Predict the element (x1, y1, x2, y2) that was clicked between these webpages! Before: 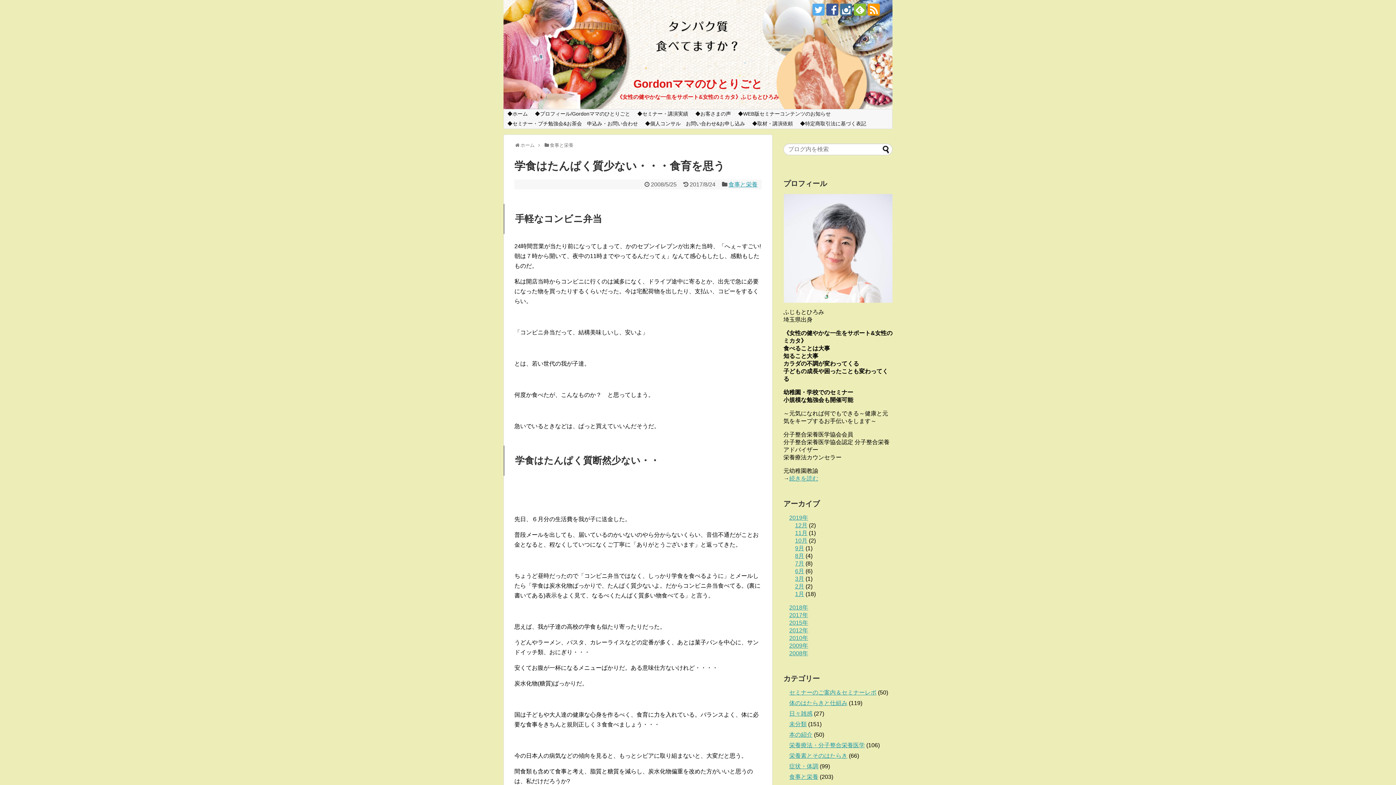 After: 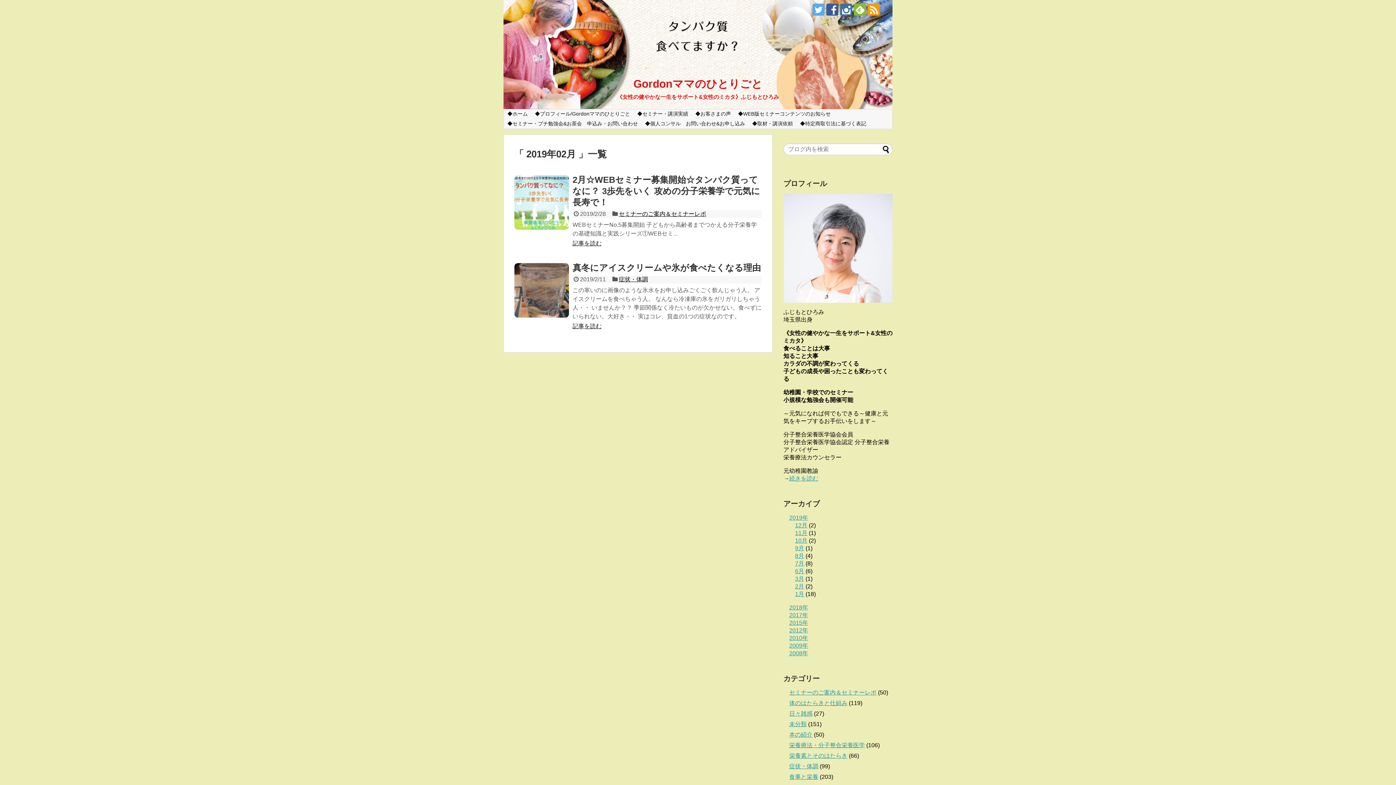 Action: bbox: (795, 583, 804, 589) label: 2月